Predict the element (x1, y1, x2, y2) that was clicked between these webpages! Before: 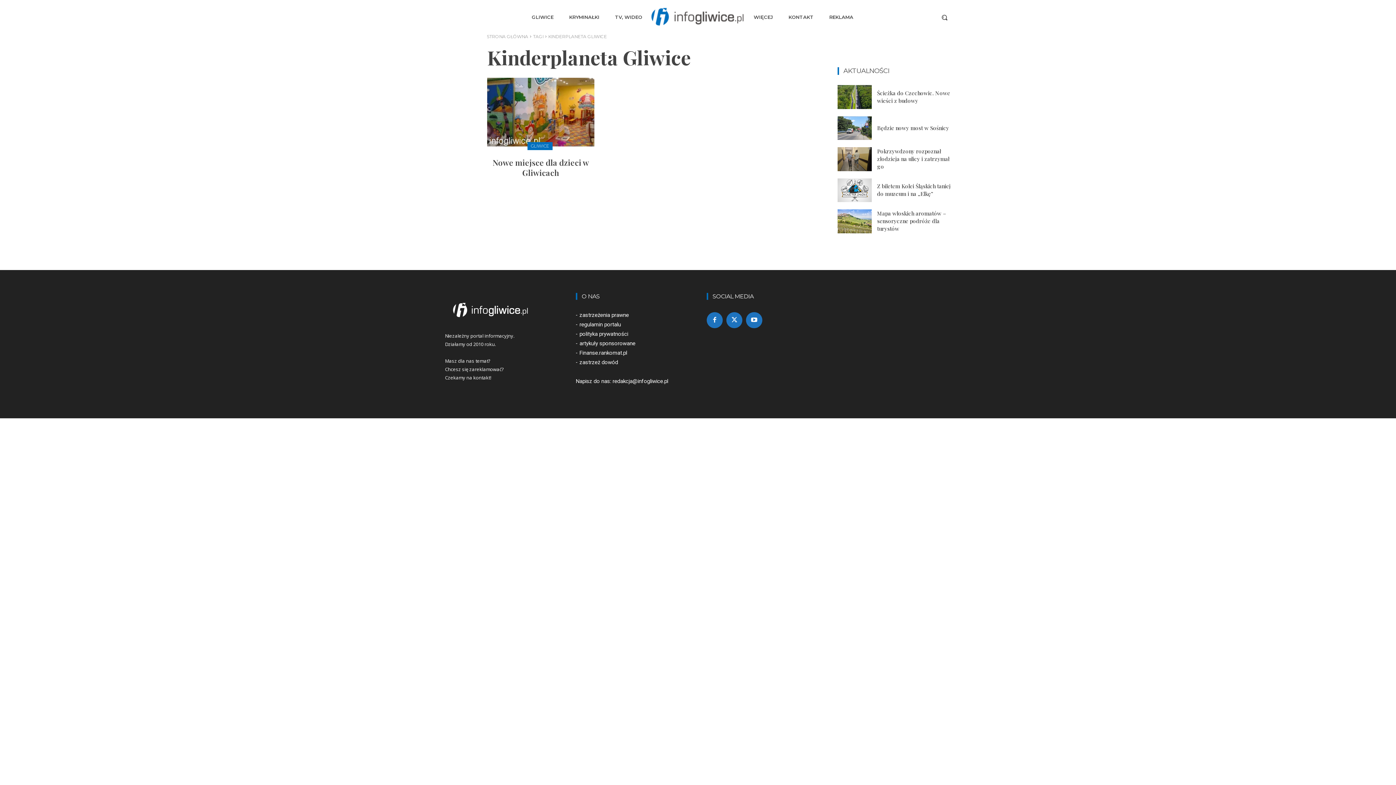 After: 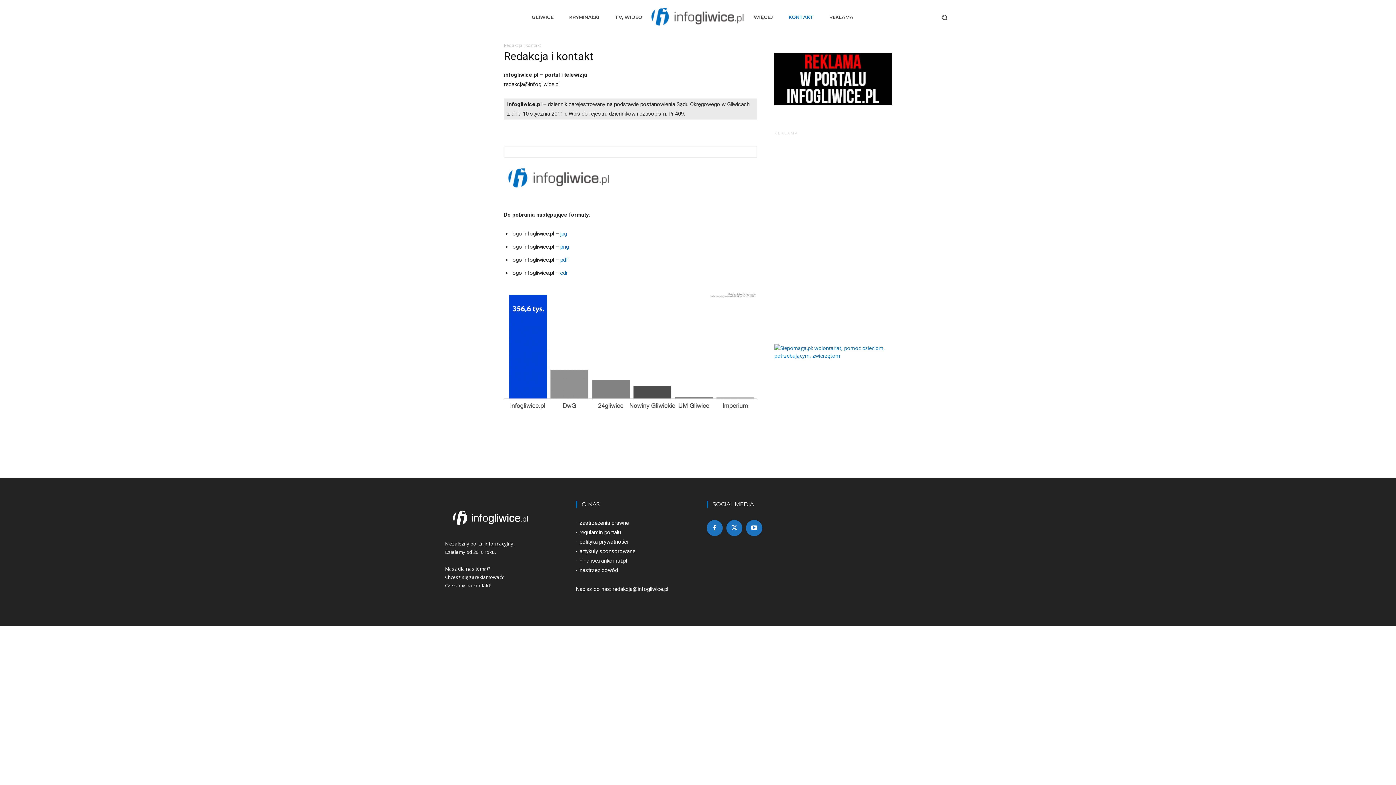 Action: label: KONTAKT bbox: (783, 2, 818, 31)